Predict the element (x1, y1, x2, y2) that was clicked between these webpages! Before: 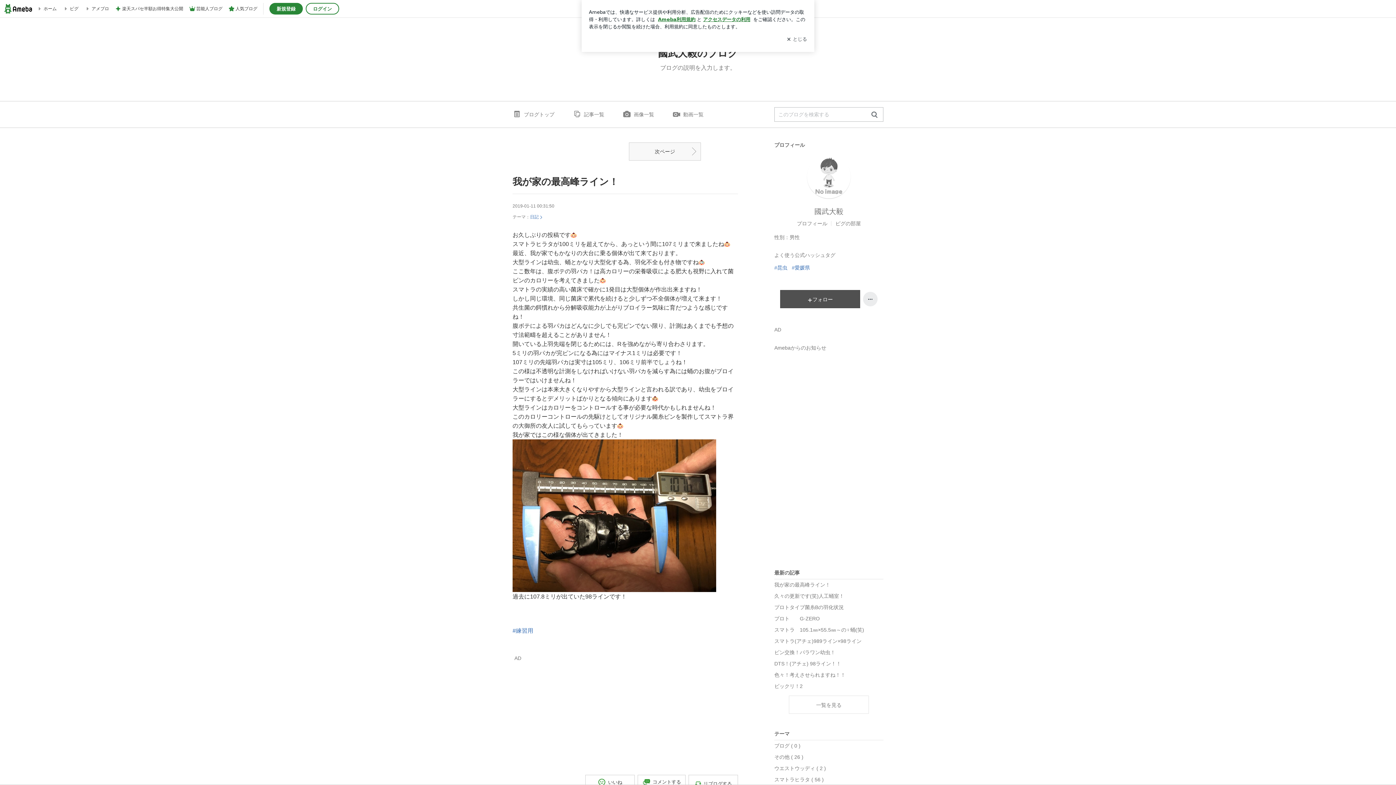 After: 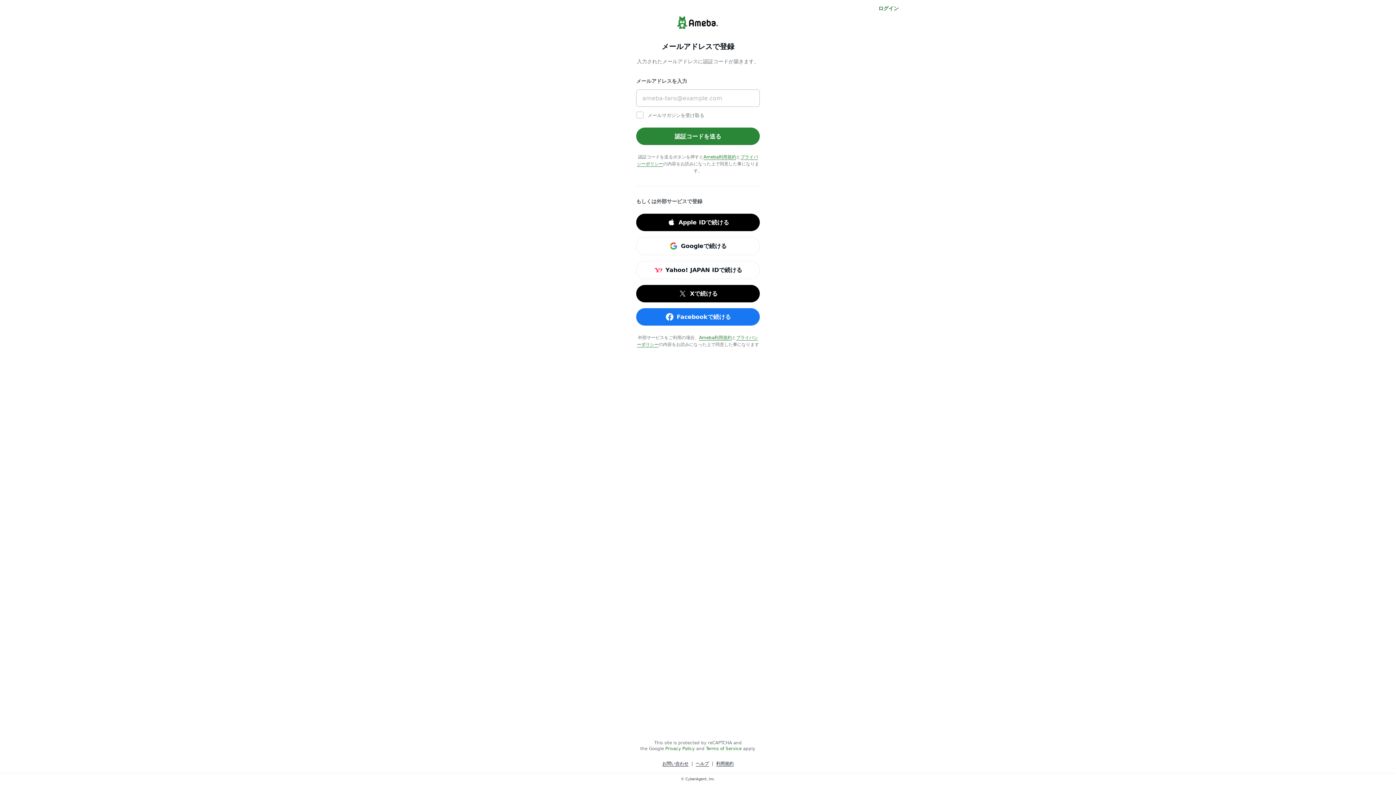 Action: label: 新規登録 bbox: (269, 2, 302, 14)